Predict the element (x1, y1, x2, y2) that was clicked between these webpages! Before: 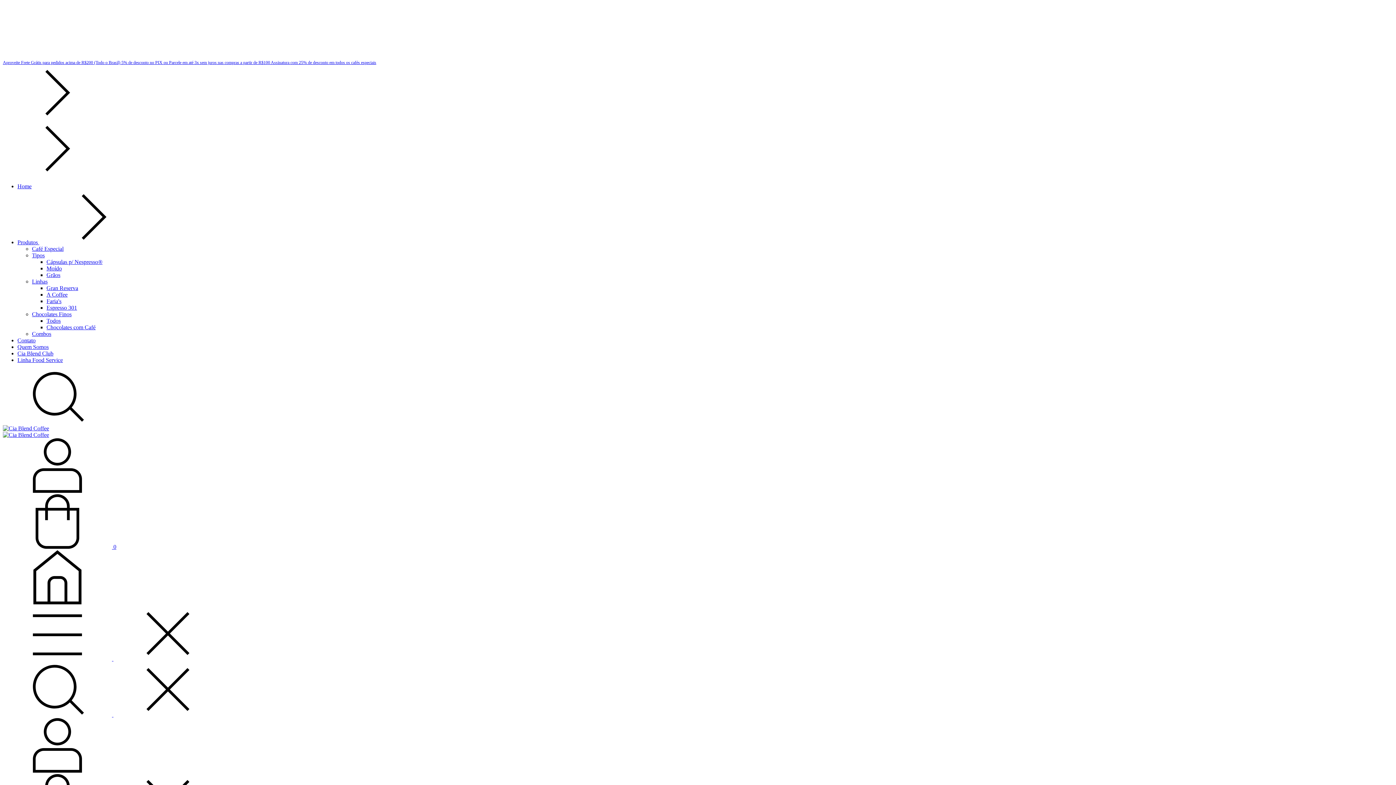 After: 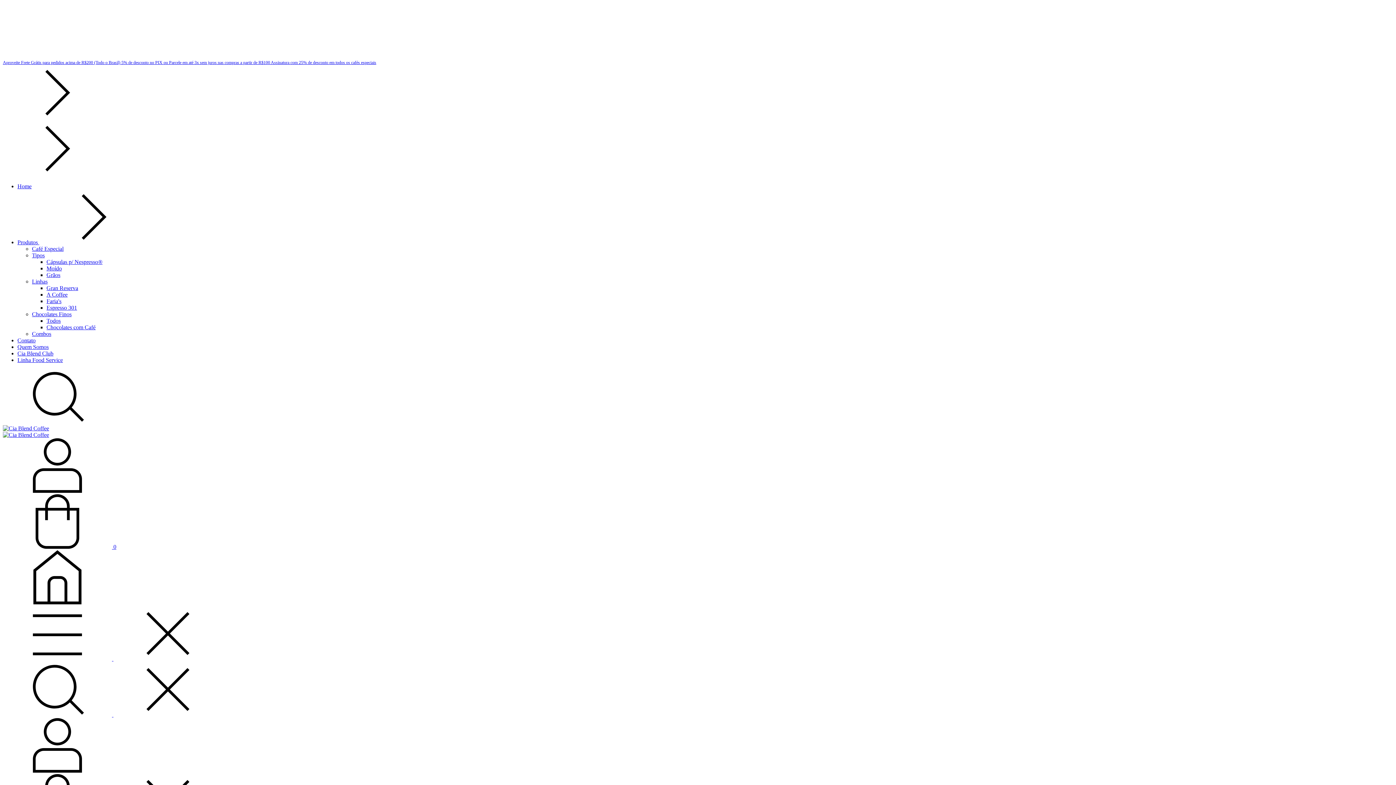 Action: label: 5% de desconto no PIX ou Parcele em até 3x sem juros nas compras a partir de R$100  bbox: (121, 60, 270, 65)